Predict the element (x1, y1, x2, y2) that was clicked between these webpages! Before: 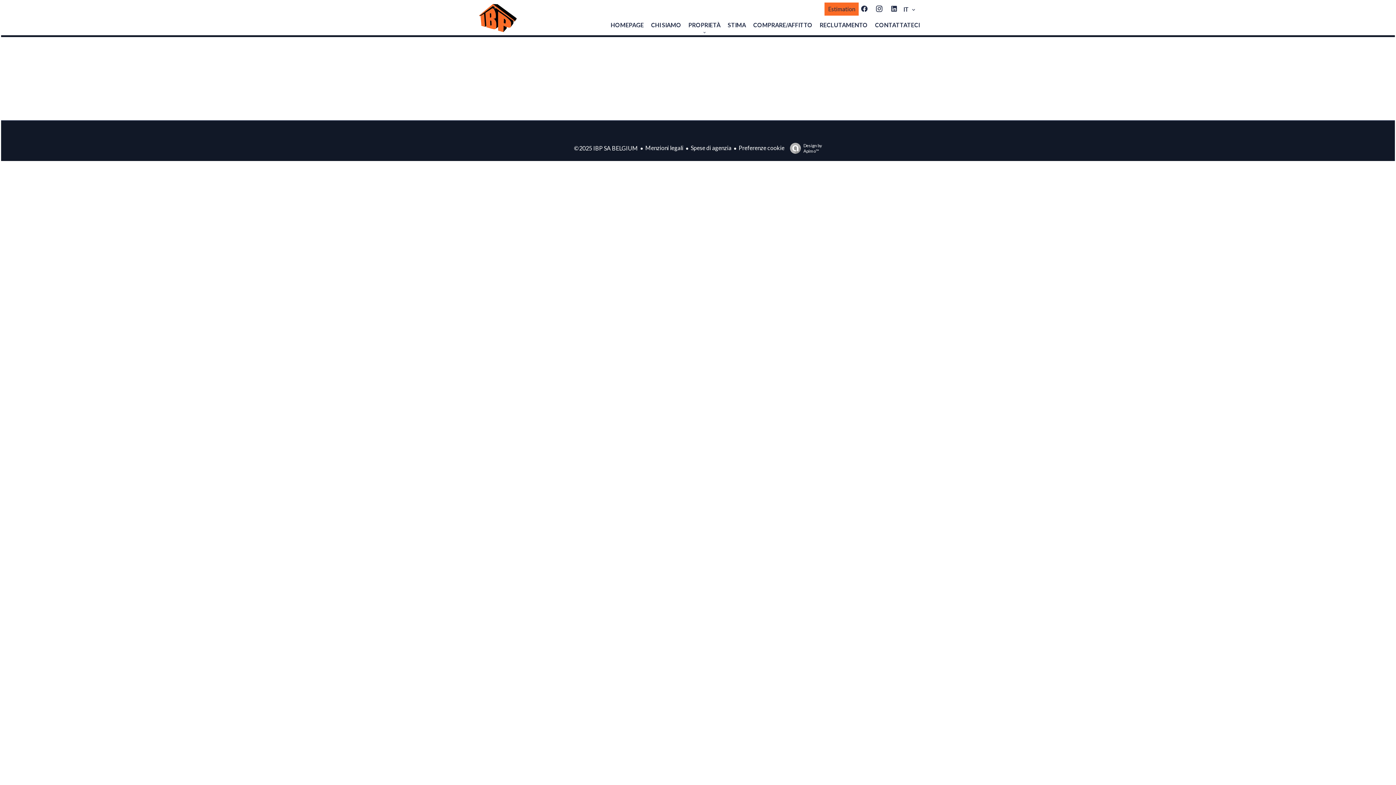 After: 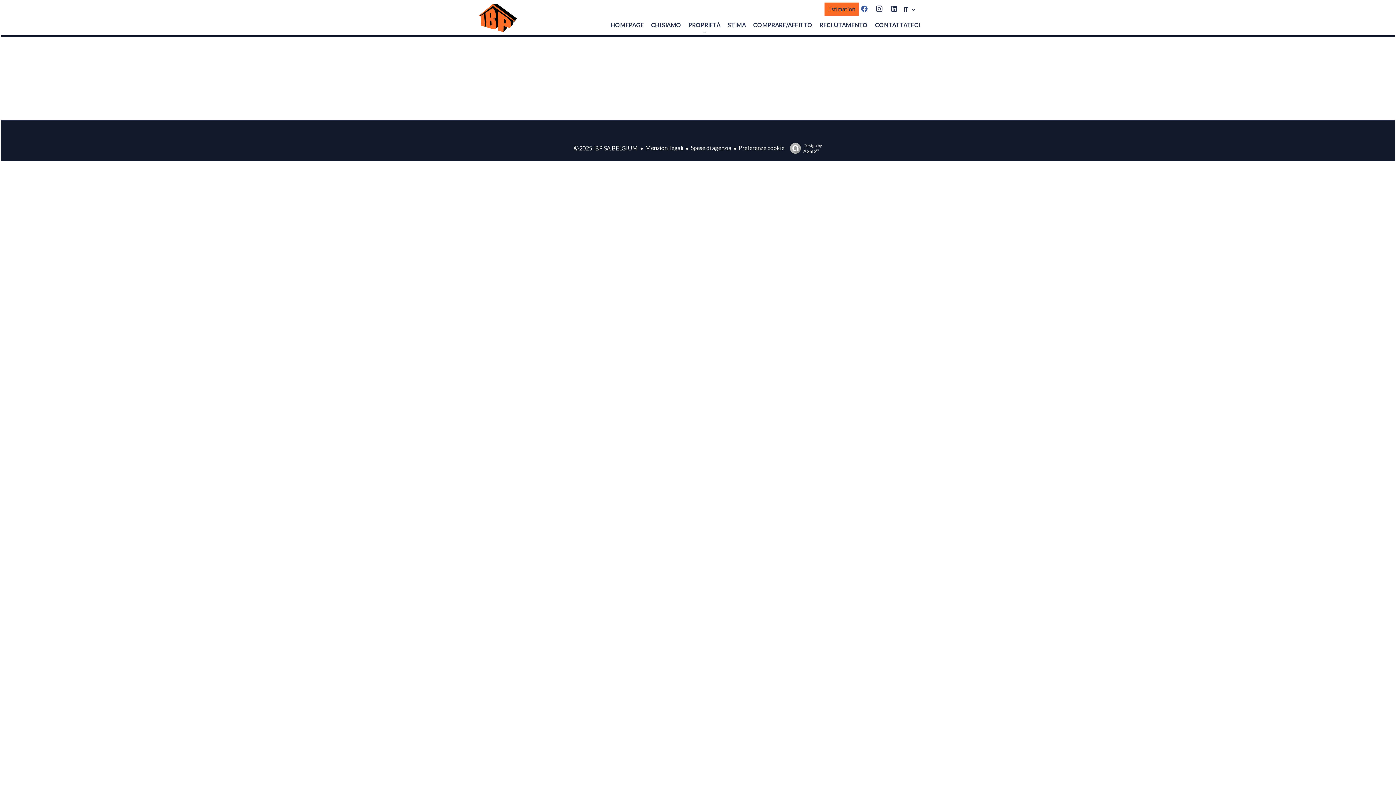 Action: bbox: (860, 5, 872, 12)